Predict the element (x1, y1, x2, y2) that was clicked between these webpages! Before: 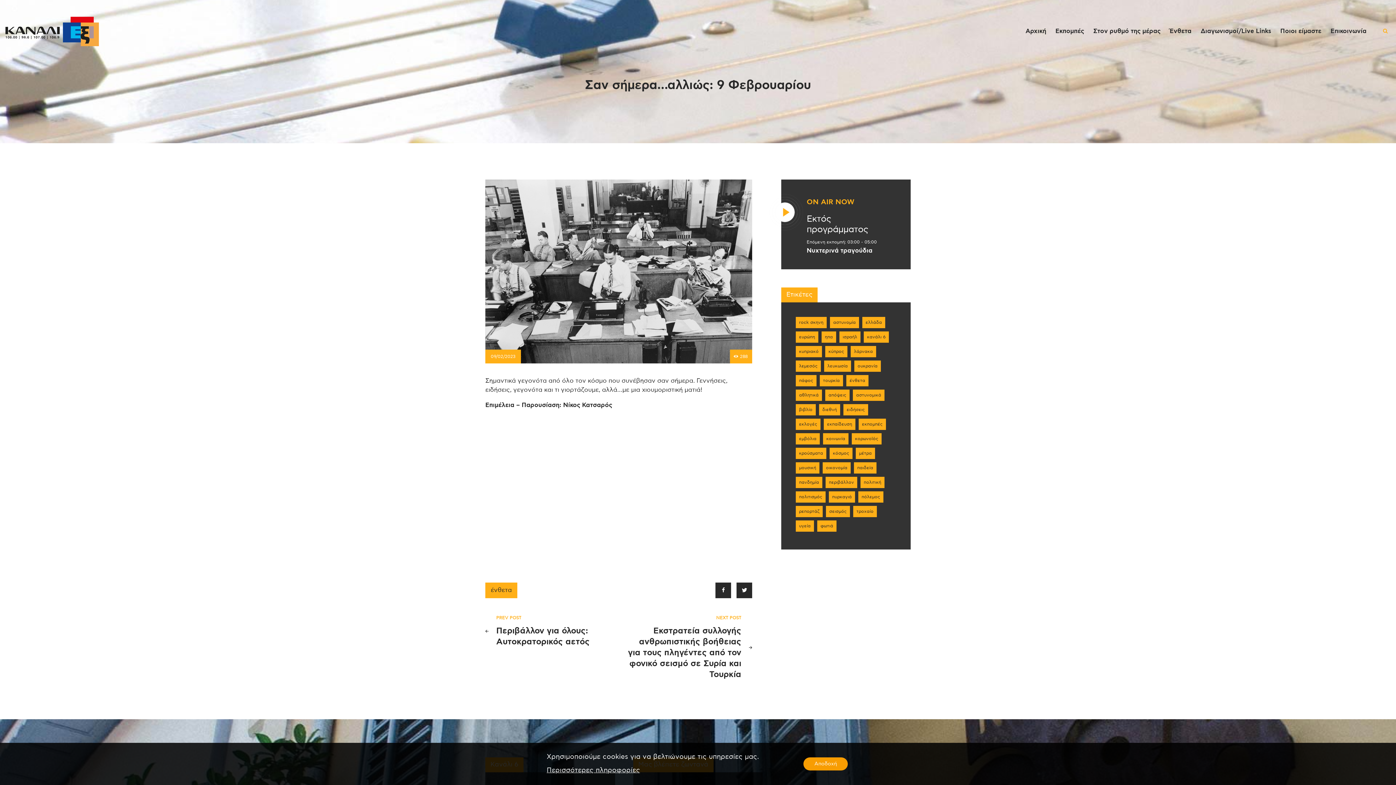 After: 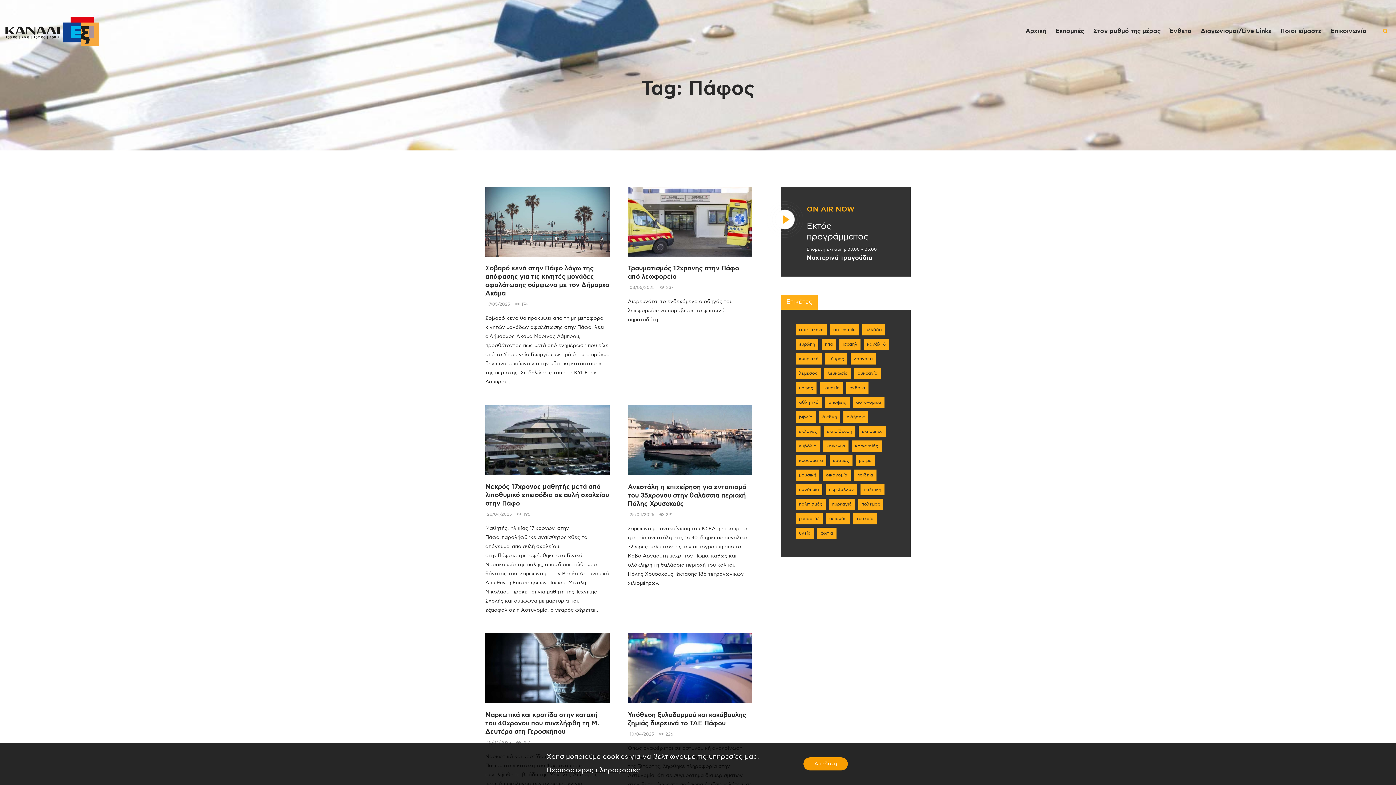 Action: bbox: (796, 375, 816, 386) label: Πάφος (305 στοιχεία)